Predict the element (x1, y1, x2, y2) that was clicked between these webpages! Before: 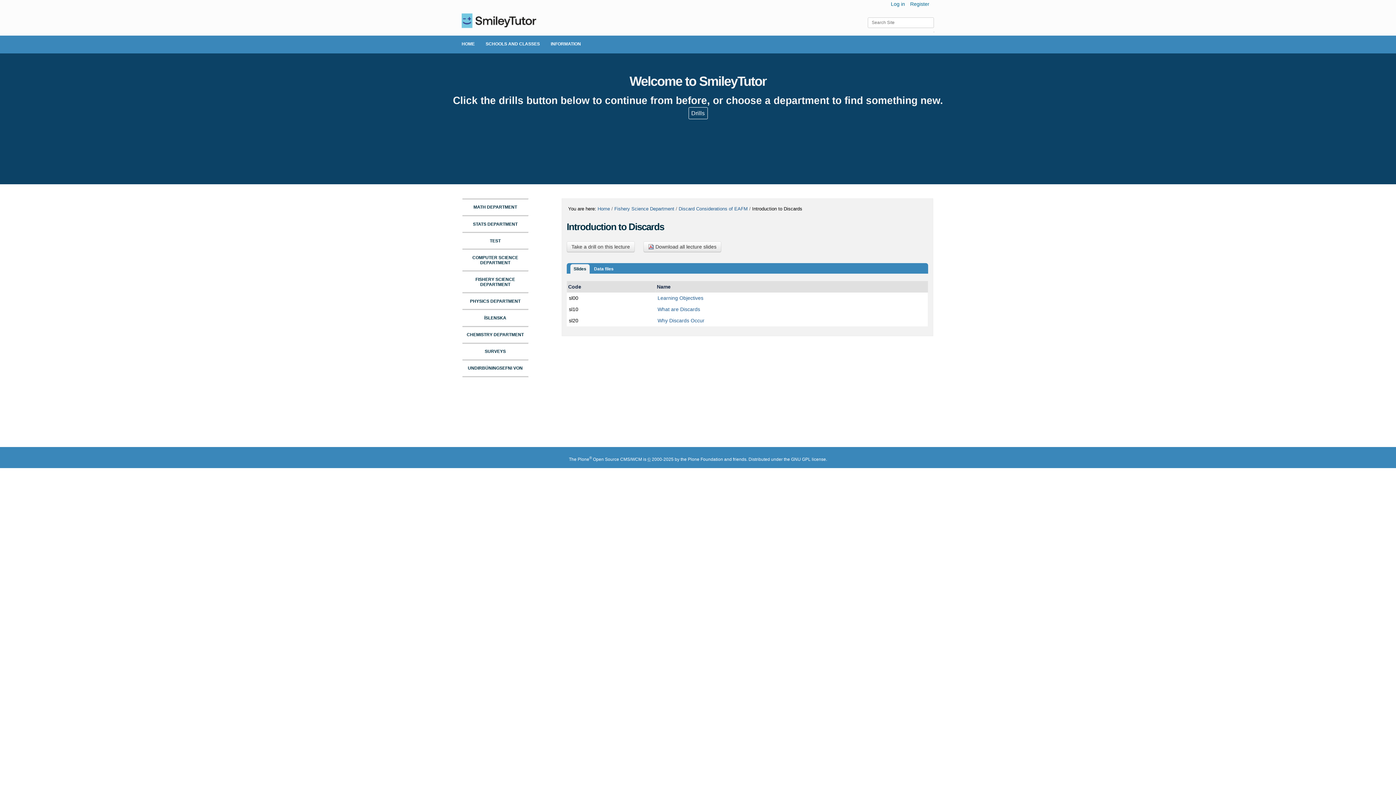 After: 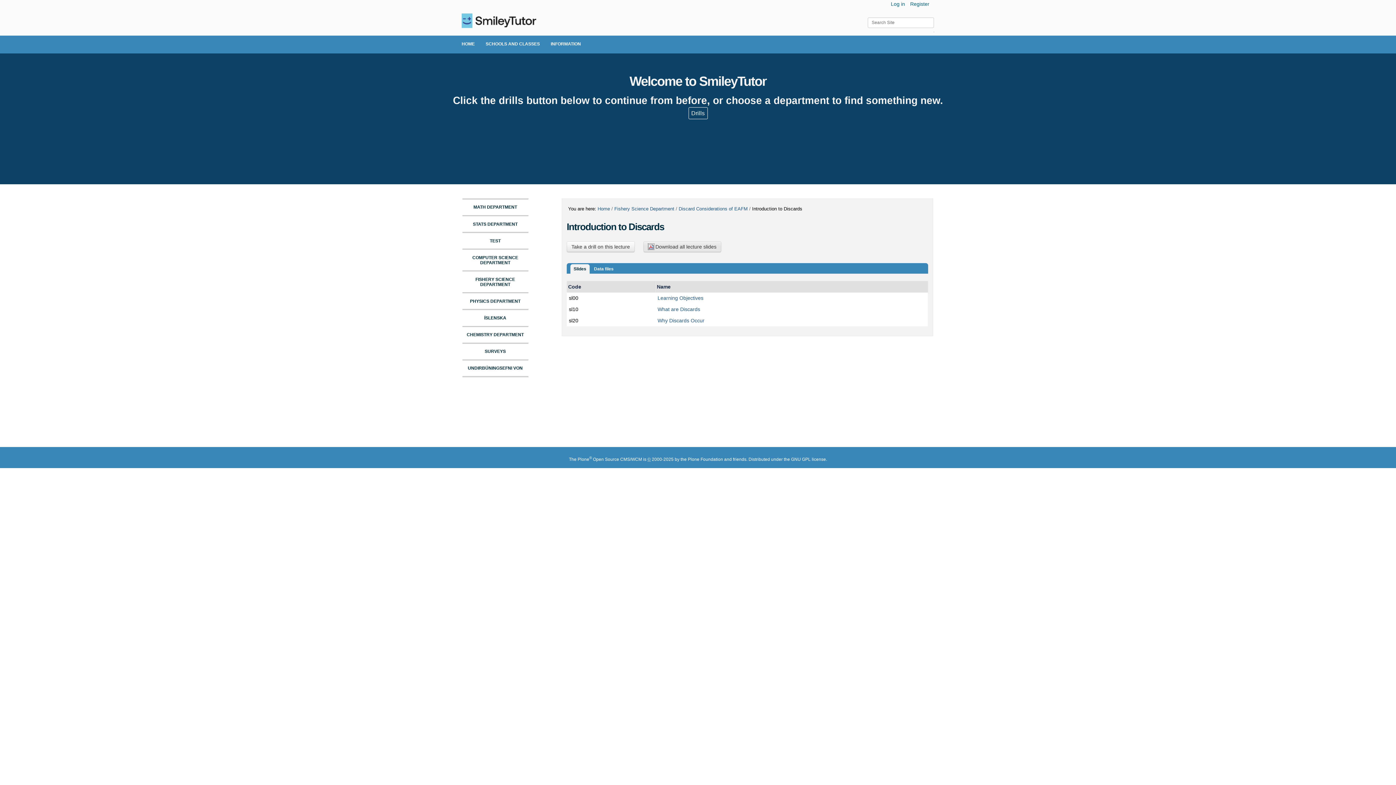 Action: bbox: (643, 241, 721, 252) label:  Download all lecture slides